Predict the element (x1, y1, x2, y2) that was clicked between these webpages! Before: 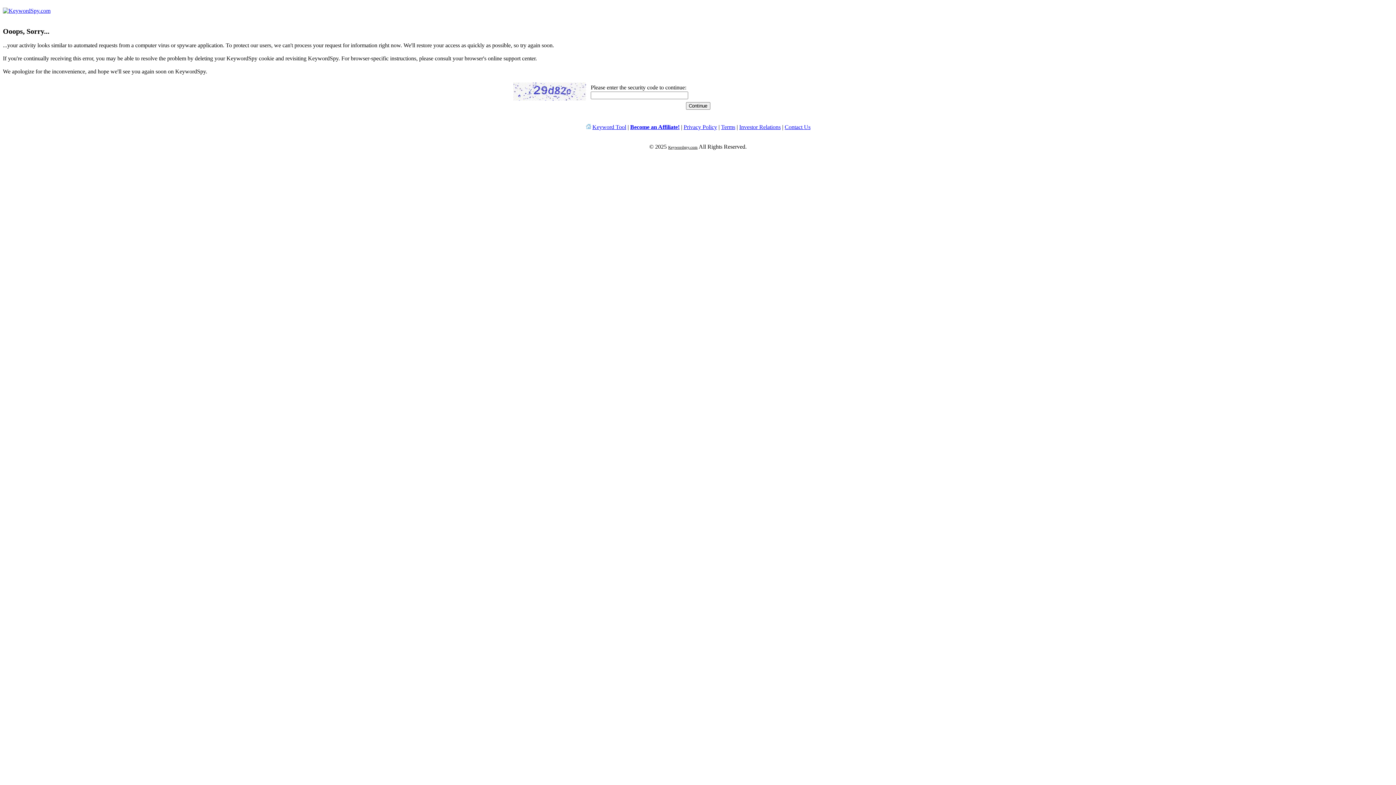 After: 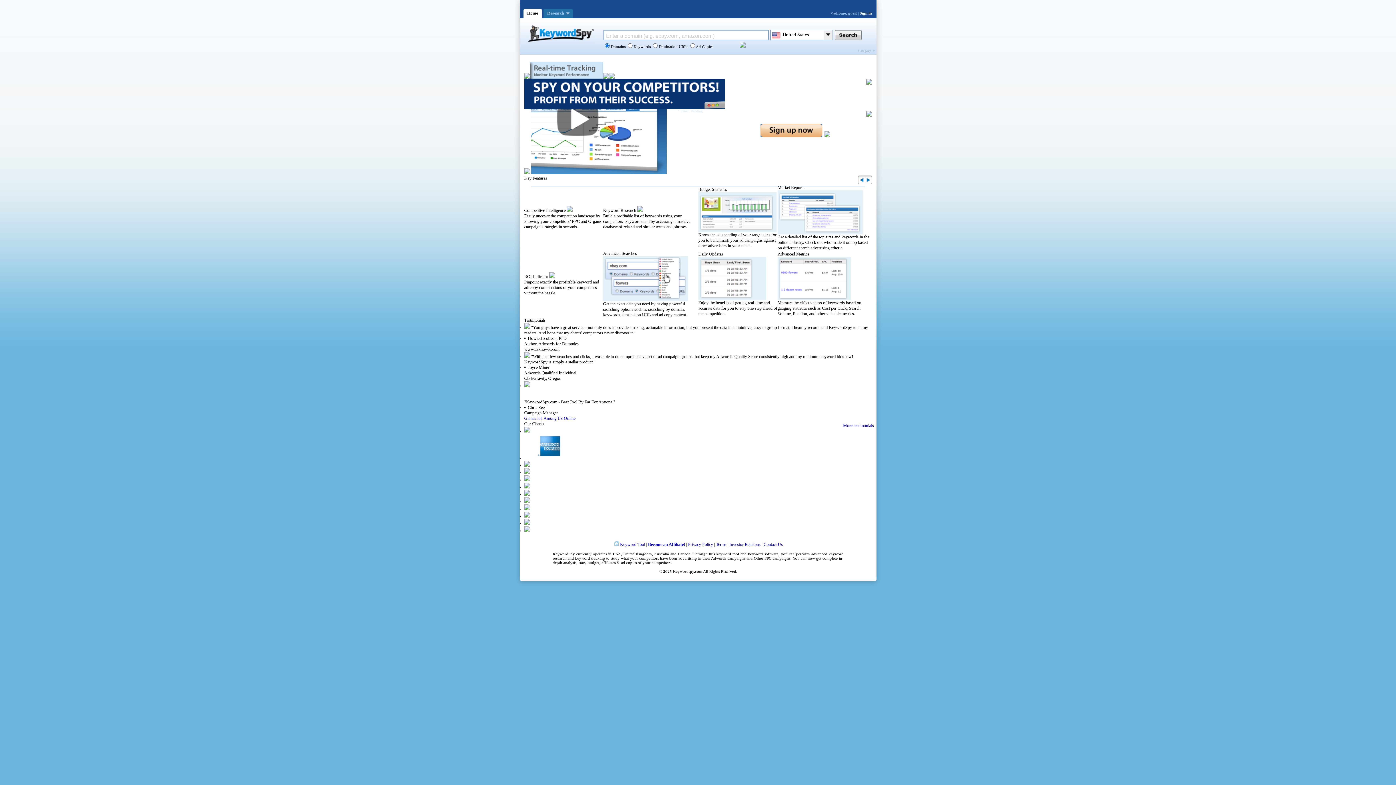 Action: bbox: (2, 7, 50, 13)